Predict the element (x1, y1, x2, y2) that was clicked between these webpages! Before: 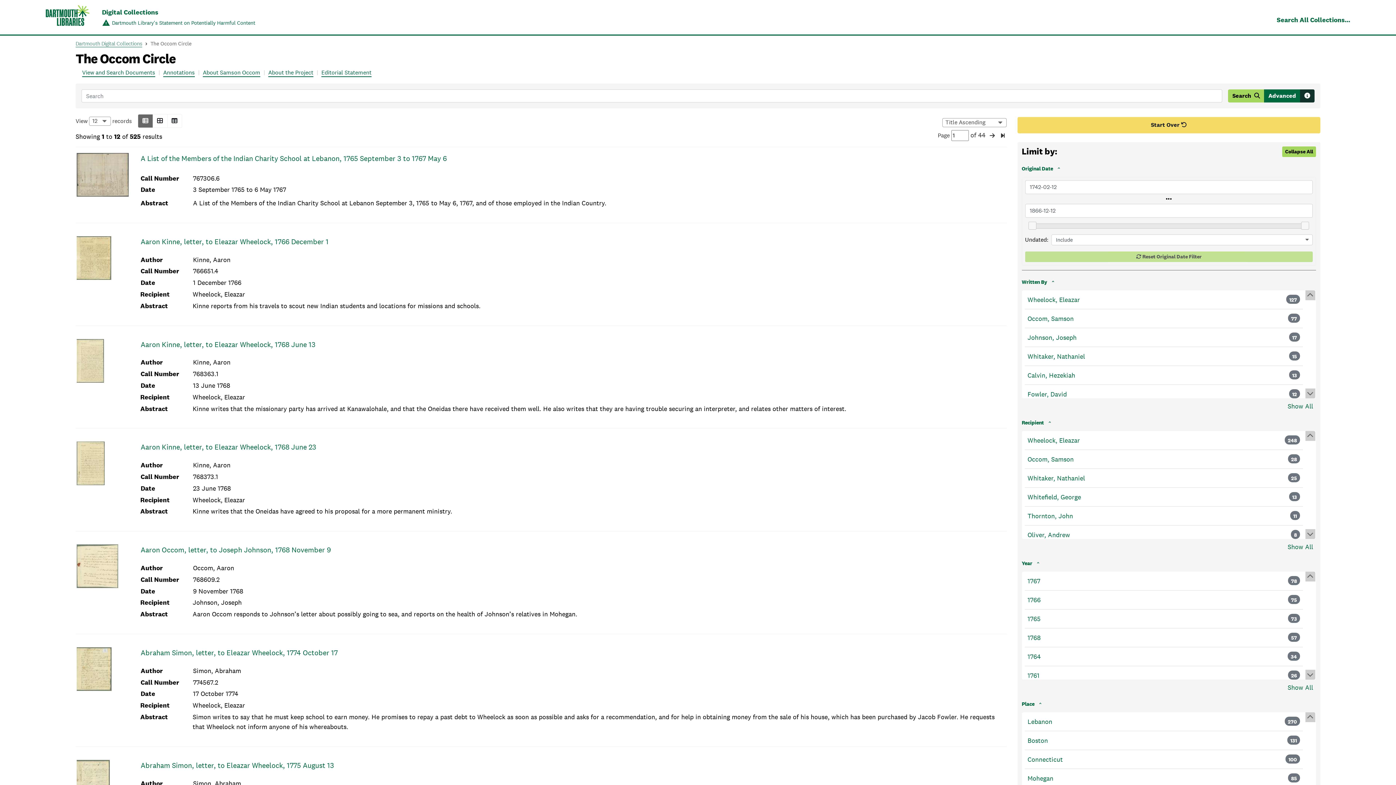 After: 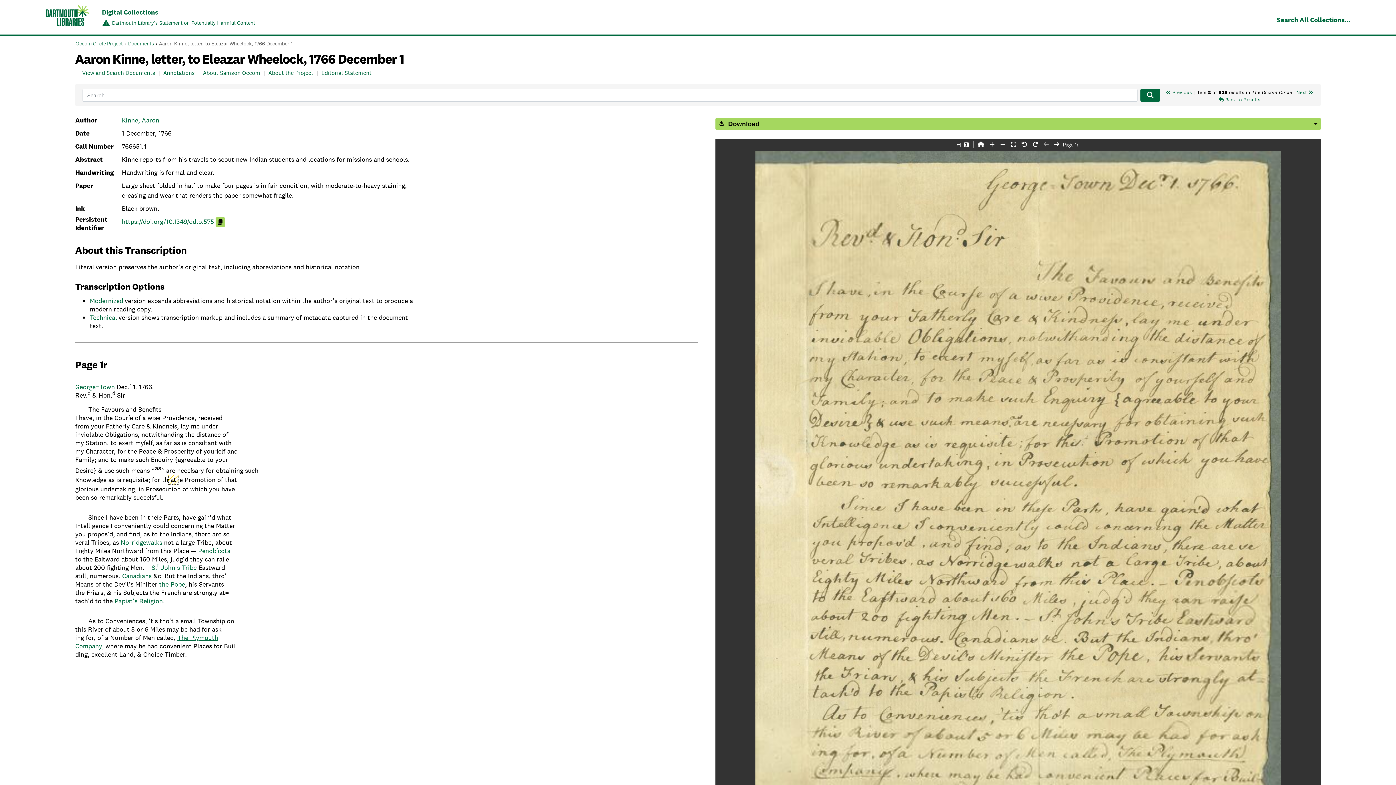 Action: bbox: (76, 236, 134, 294)